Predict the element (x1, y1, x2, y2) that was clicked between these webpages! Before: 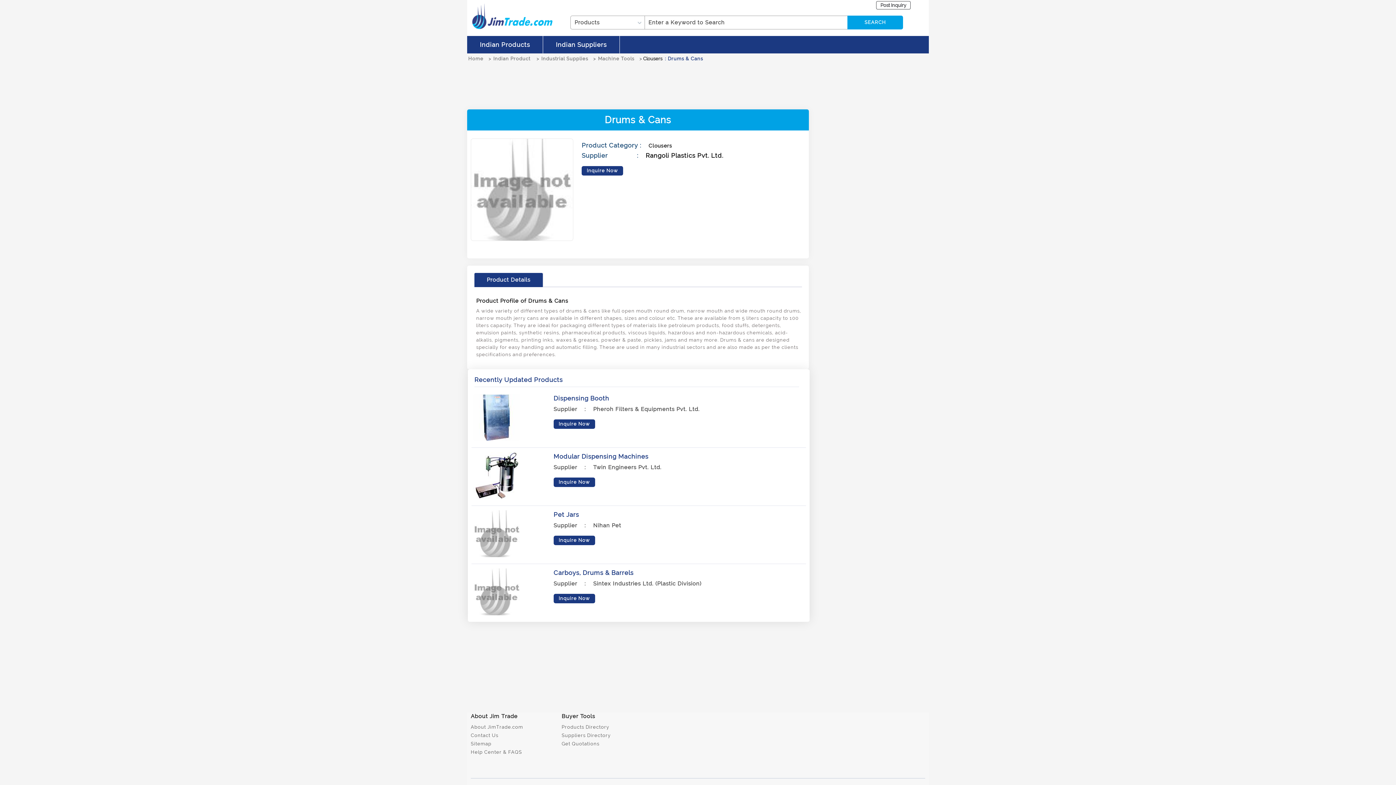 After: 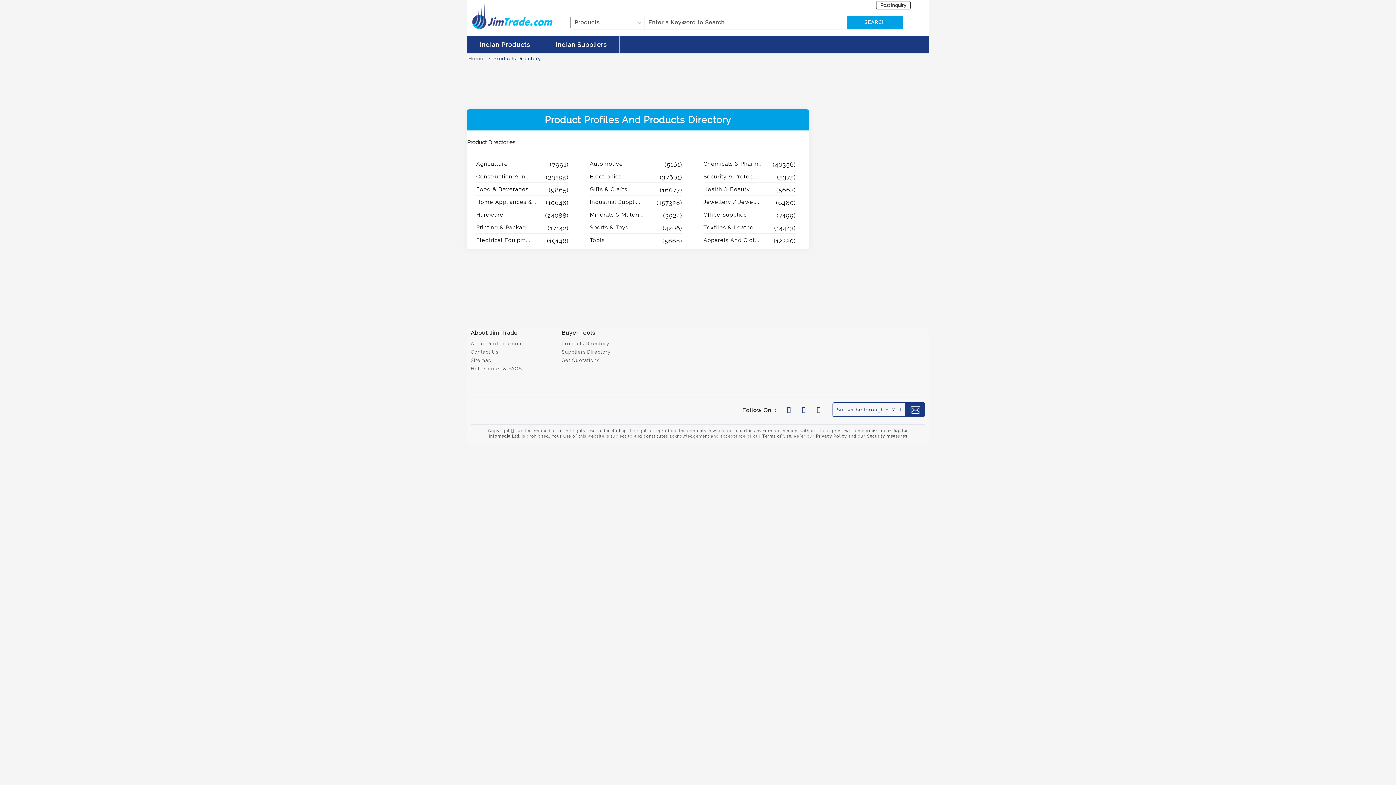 Action: label: Products Directory bbox: (561, 724, 609, 730)